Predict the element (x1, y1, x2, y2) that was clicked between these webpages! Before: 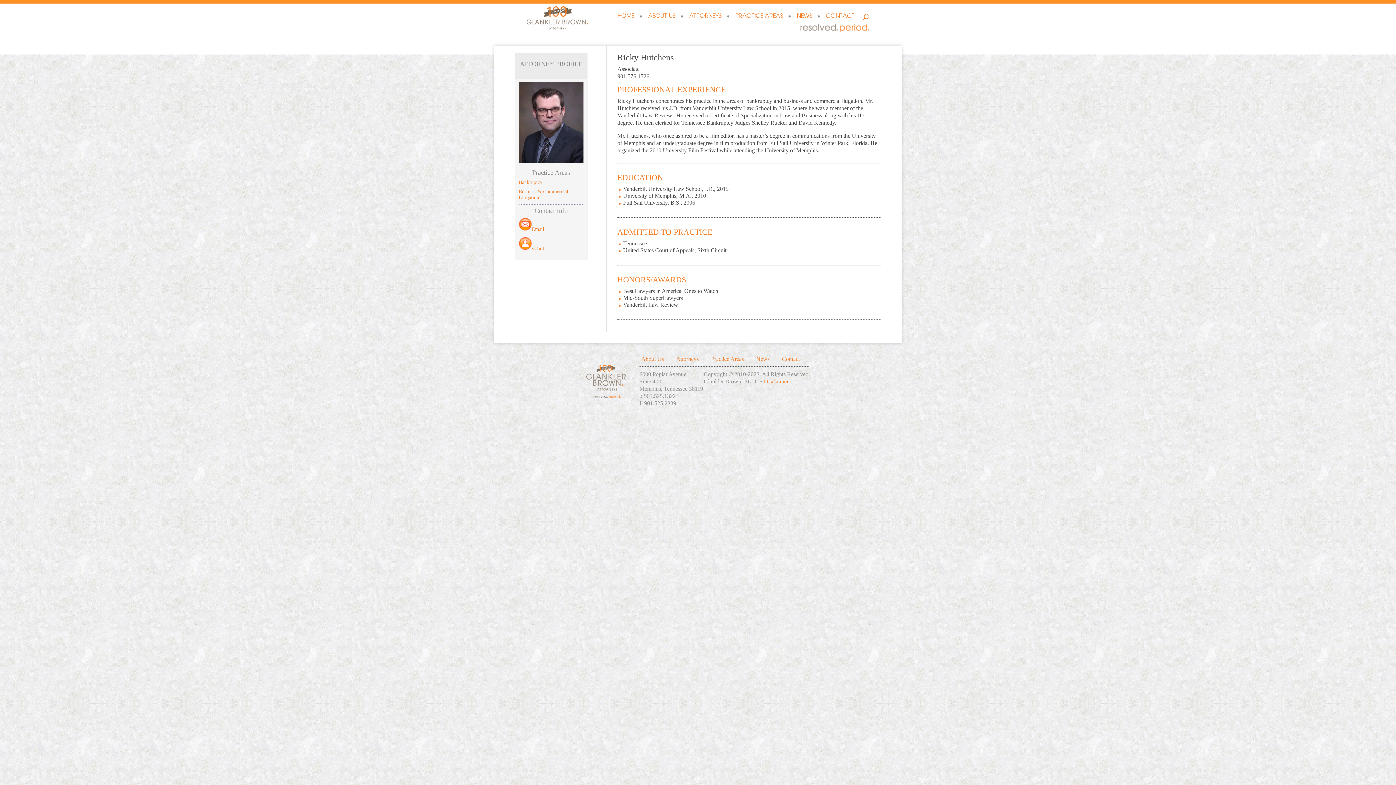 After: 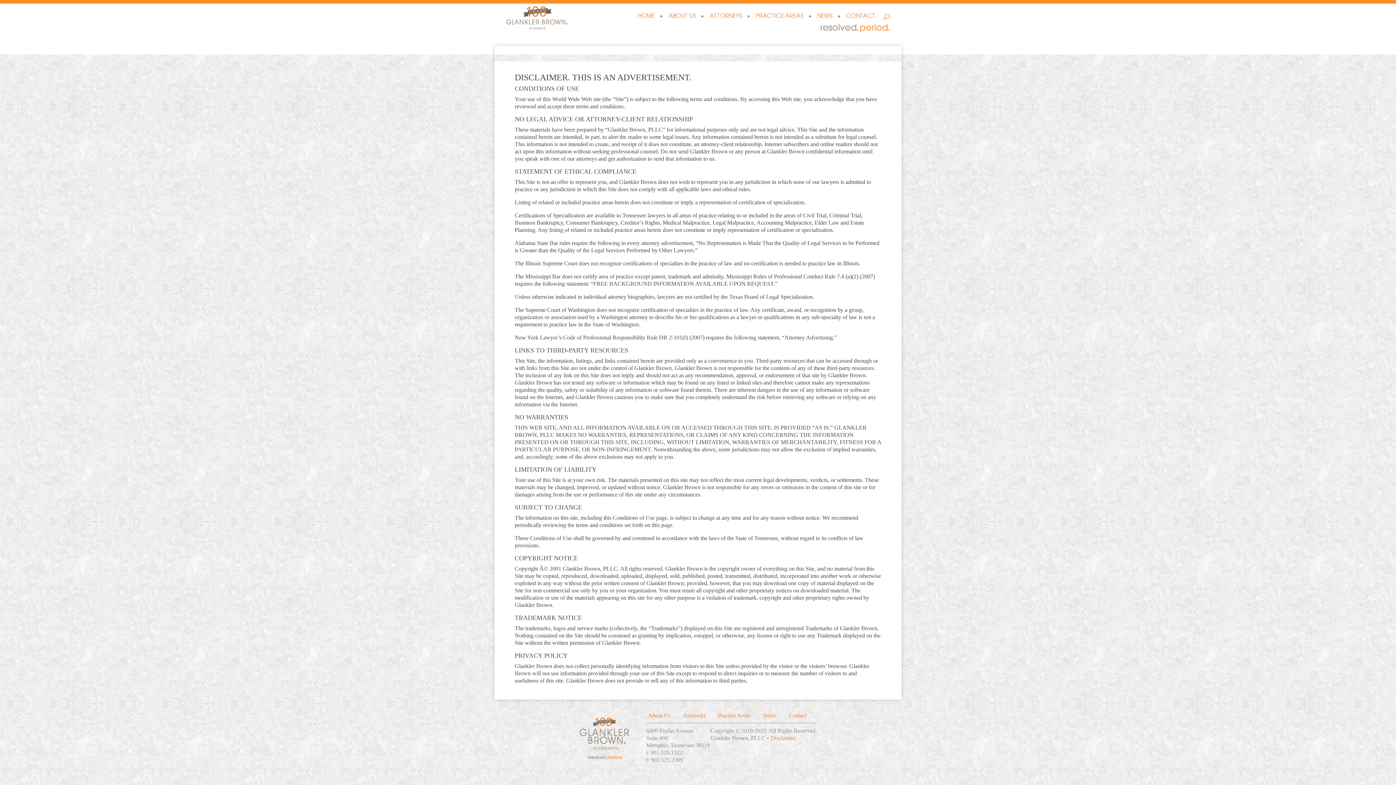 Action: label: Disclaimer bbox: (764, 378, 788, 384)